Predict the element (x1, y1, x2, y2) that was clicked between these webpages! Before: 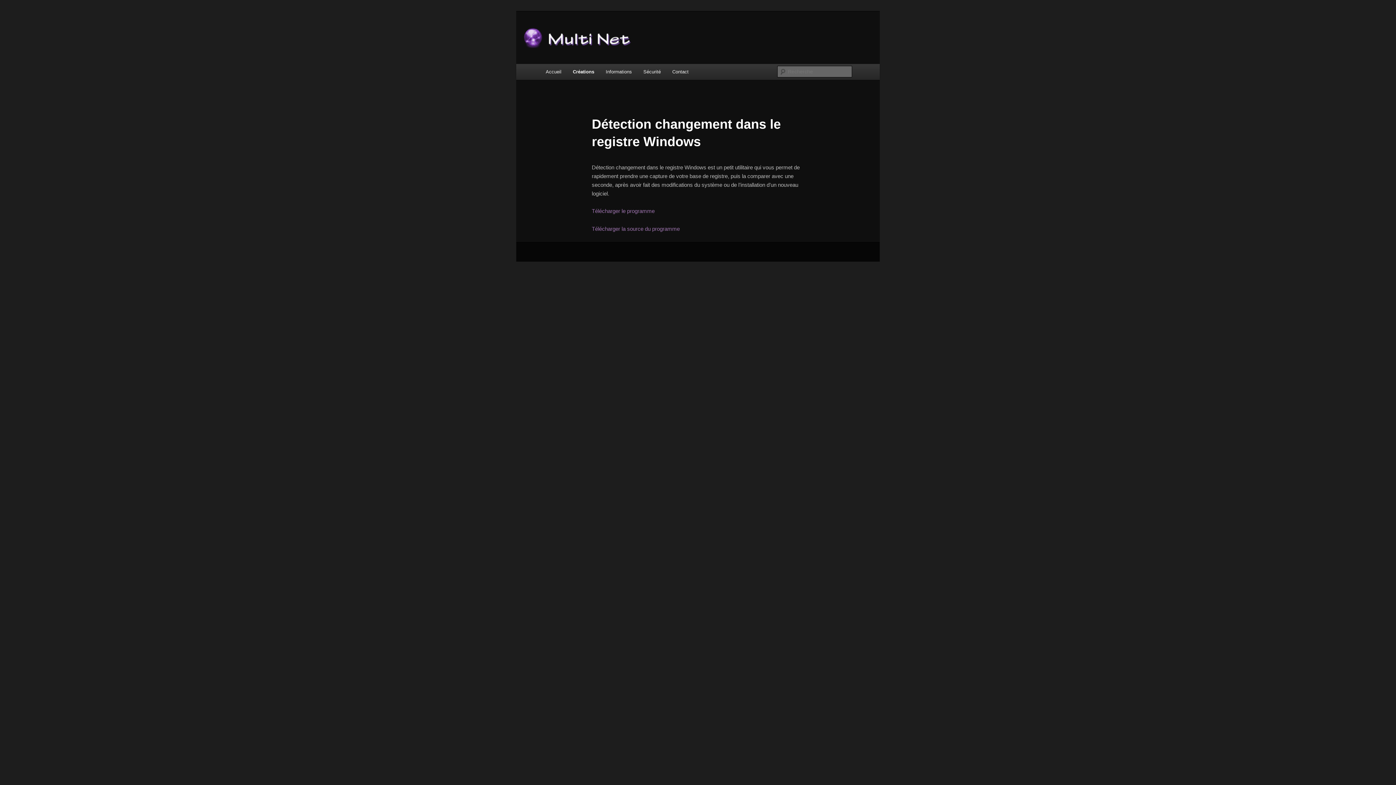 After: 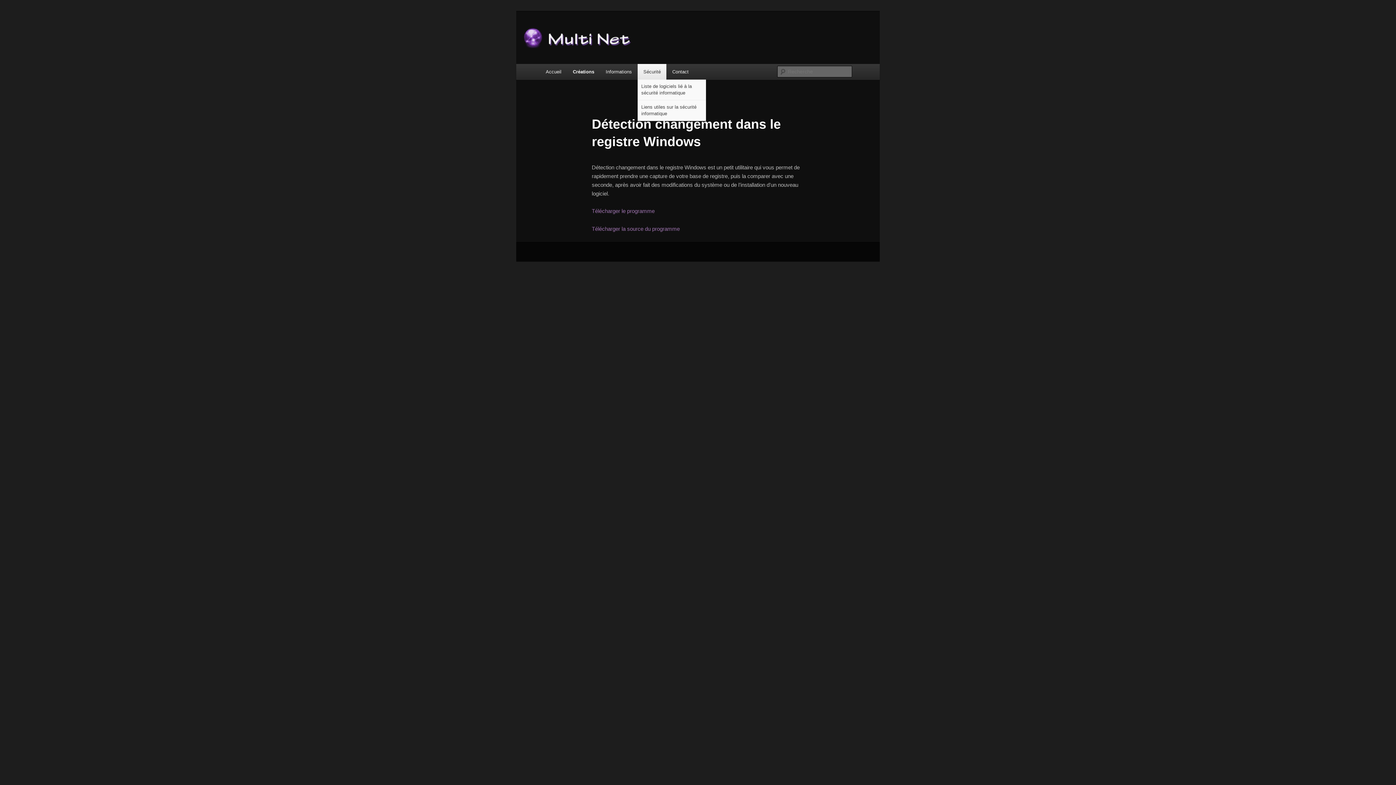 Action: bbox: (637, 64, 666, 79) label: Sécurité